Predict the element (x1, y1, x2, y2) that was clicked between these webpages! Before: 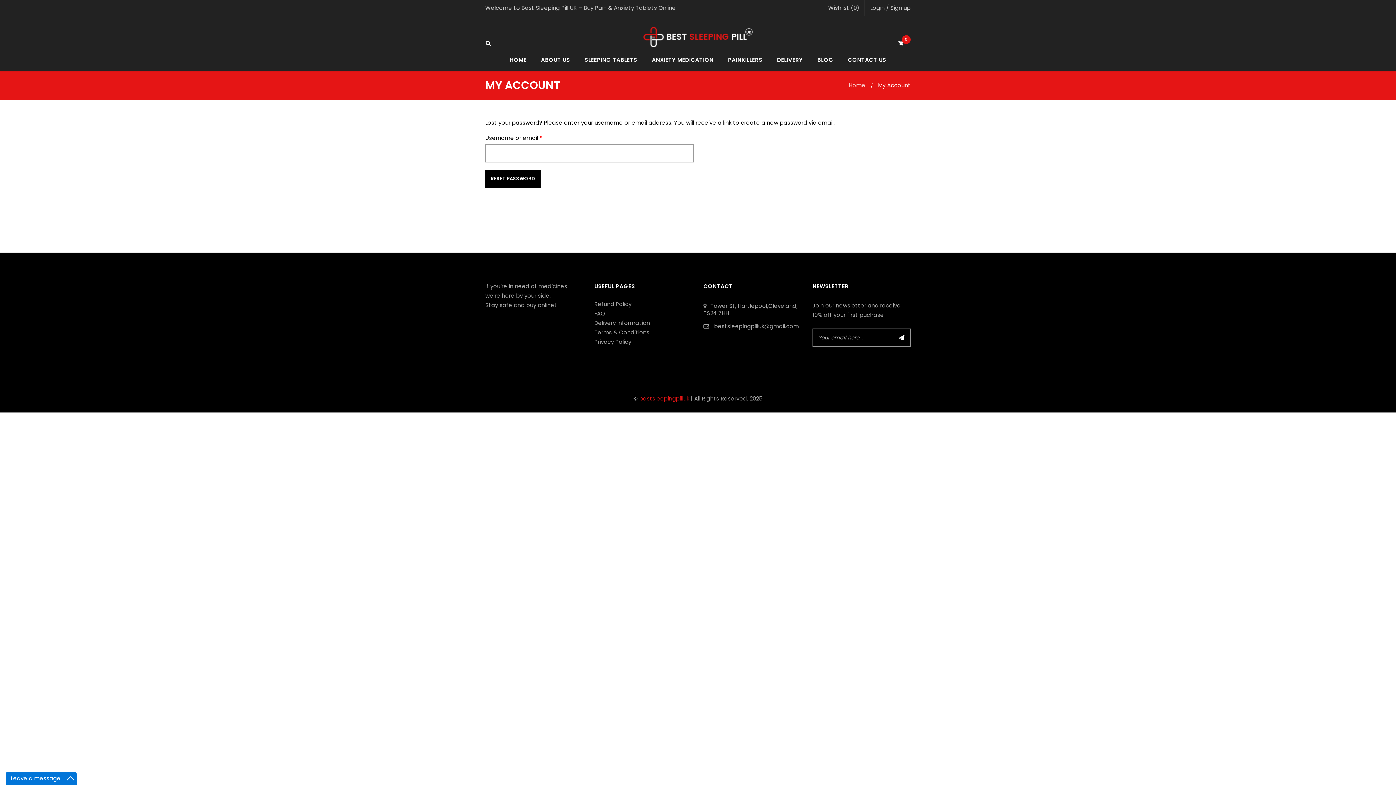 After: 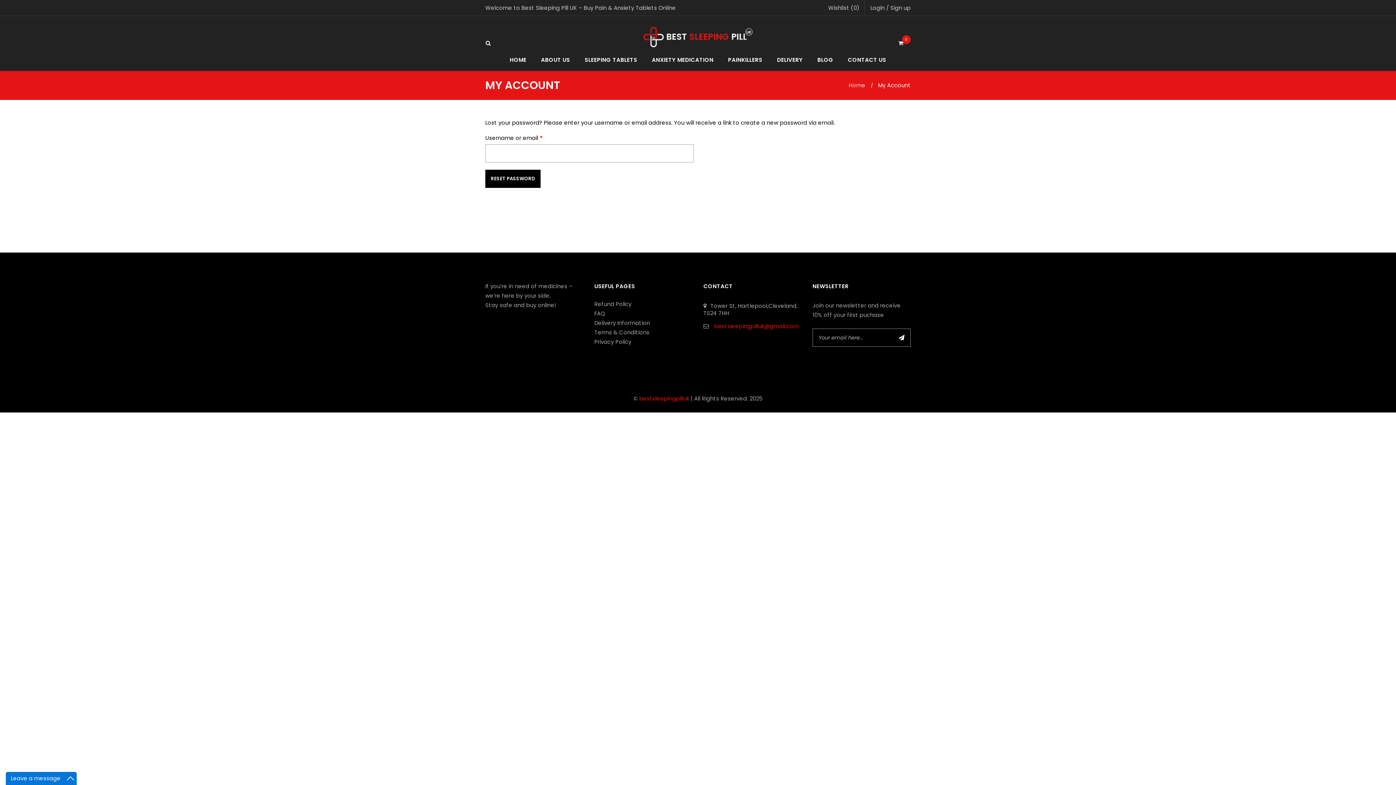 Action: bbox: (714, 322, 799, 330) label: bestsleepingpilluk@gmail.com